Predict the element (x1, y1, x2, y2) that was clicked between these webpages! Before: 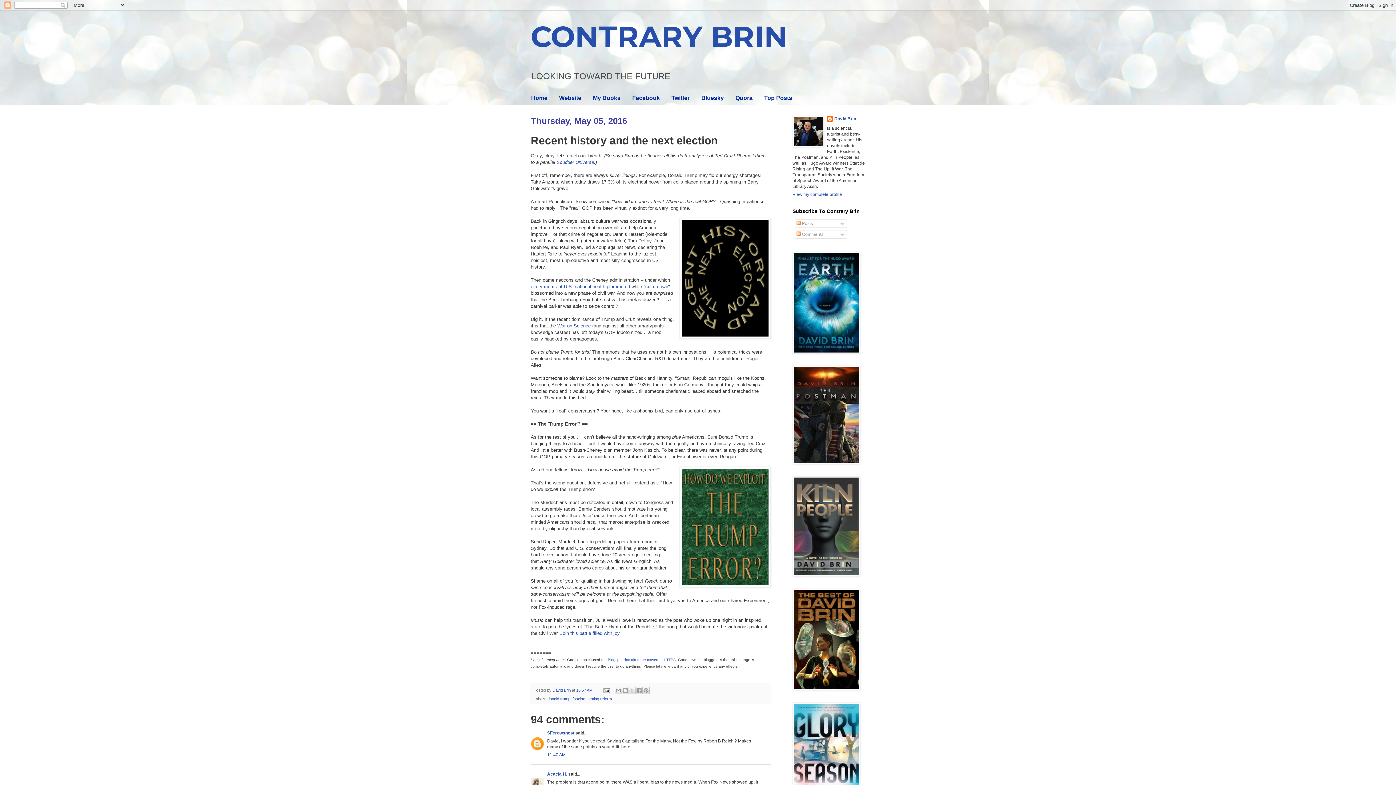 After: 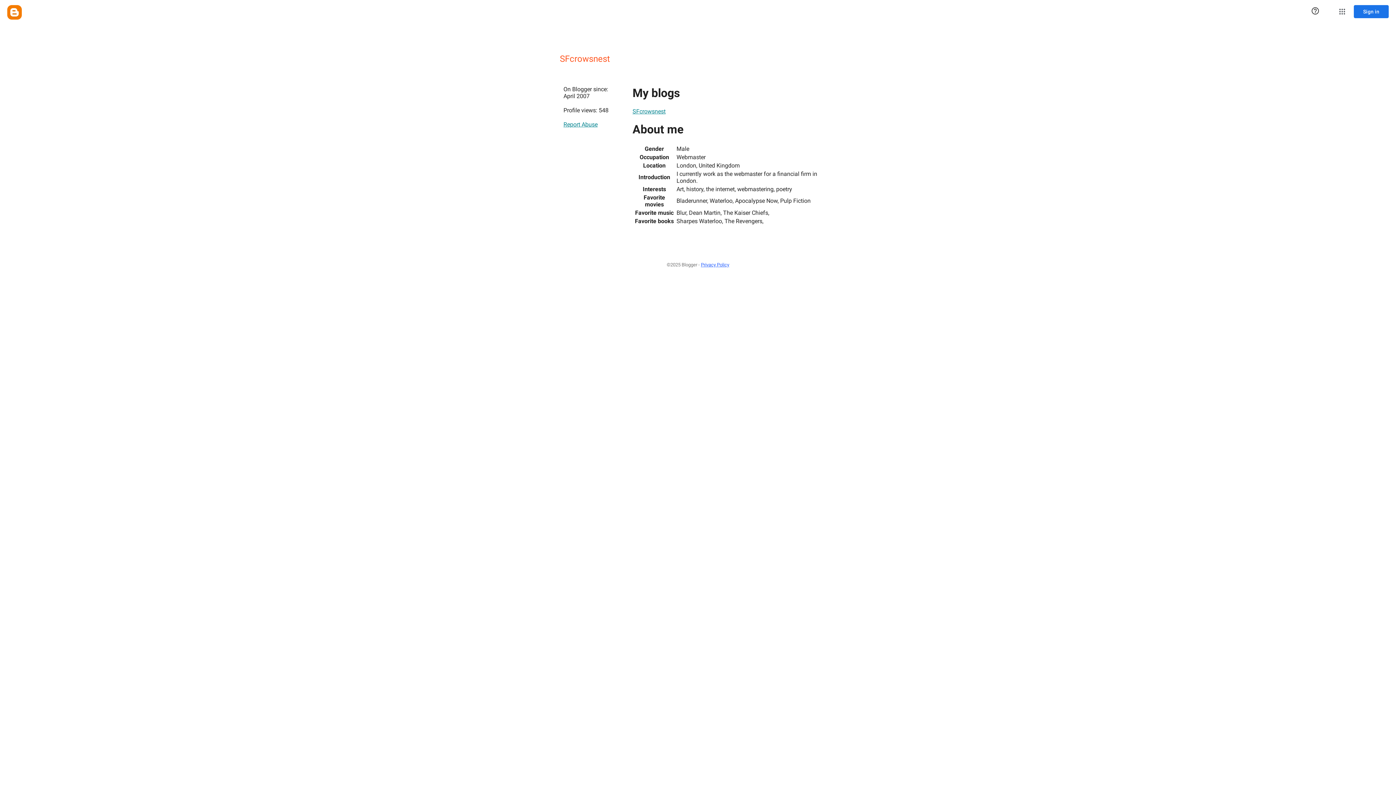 Action: label: SFcrowsnest bbox: (547, 731, 574, 736)